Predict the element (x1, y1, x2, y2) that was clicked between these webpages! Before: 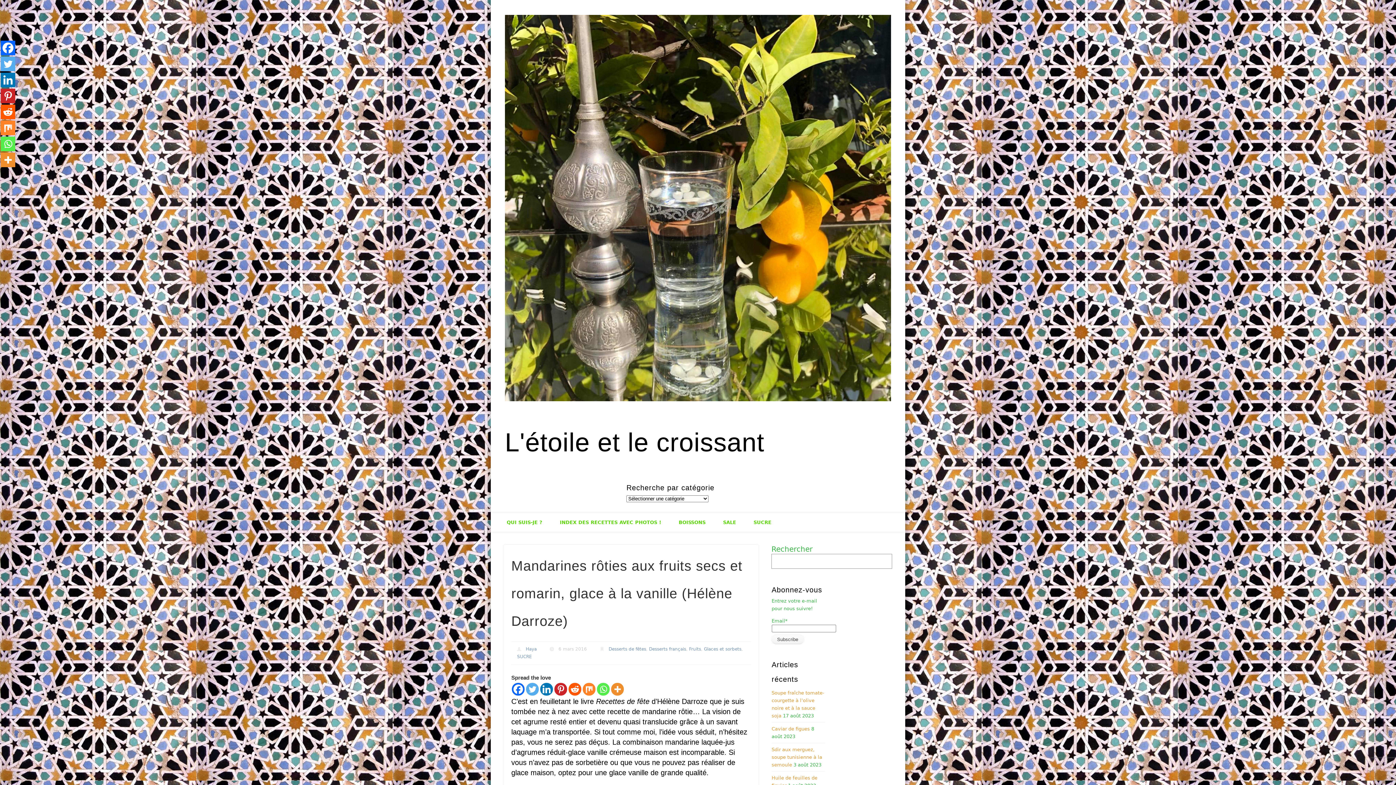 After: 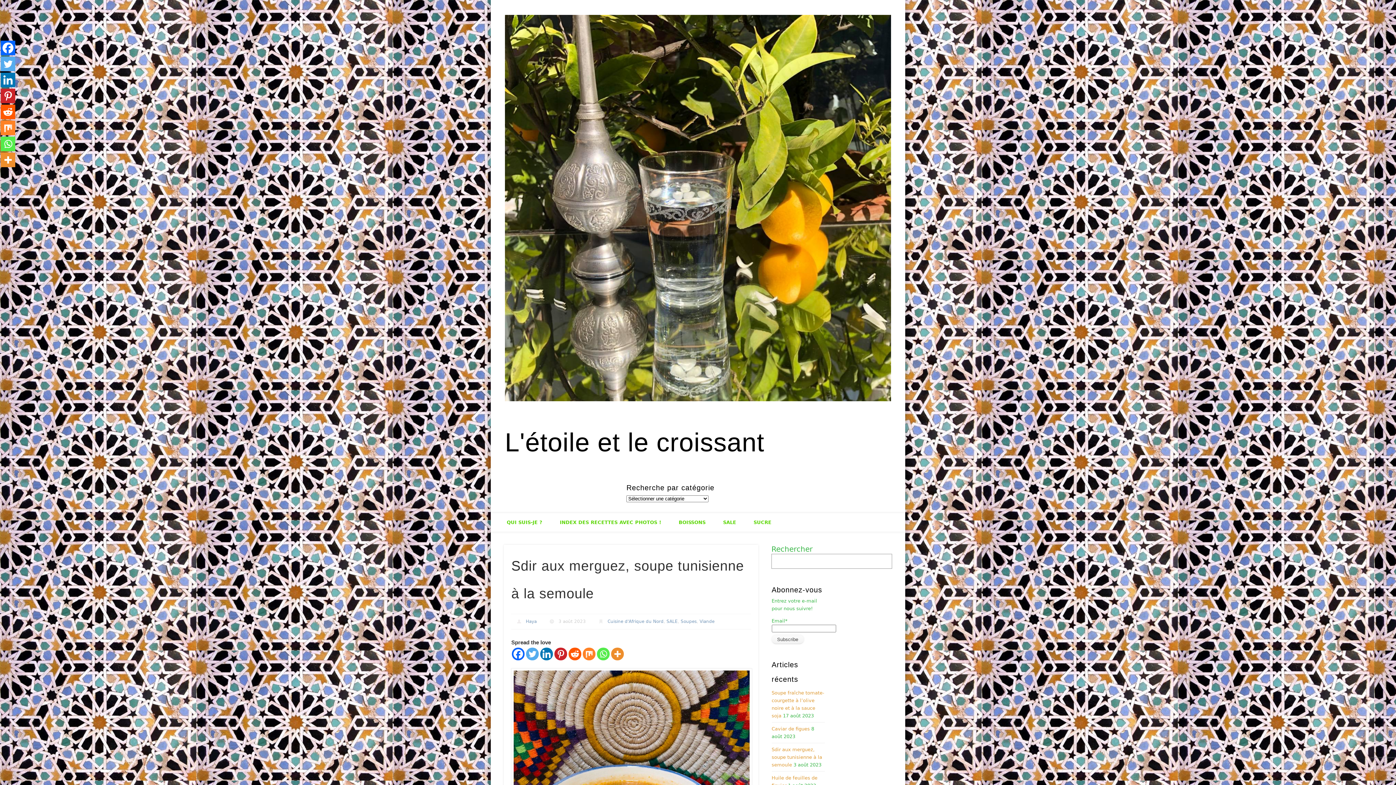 Action: bbox: (771, 747, 822, 767) label: Sdir aux merguez, soupe tunisienne à la semoule